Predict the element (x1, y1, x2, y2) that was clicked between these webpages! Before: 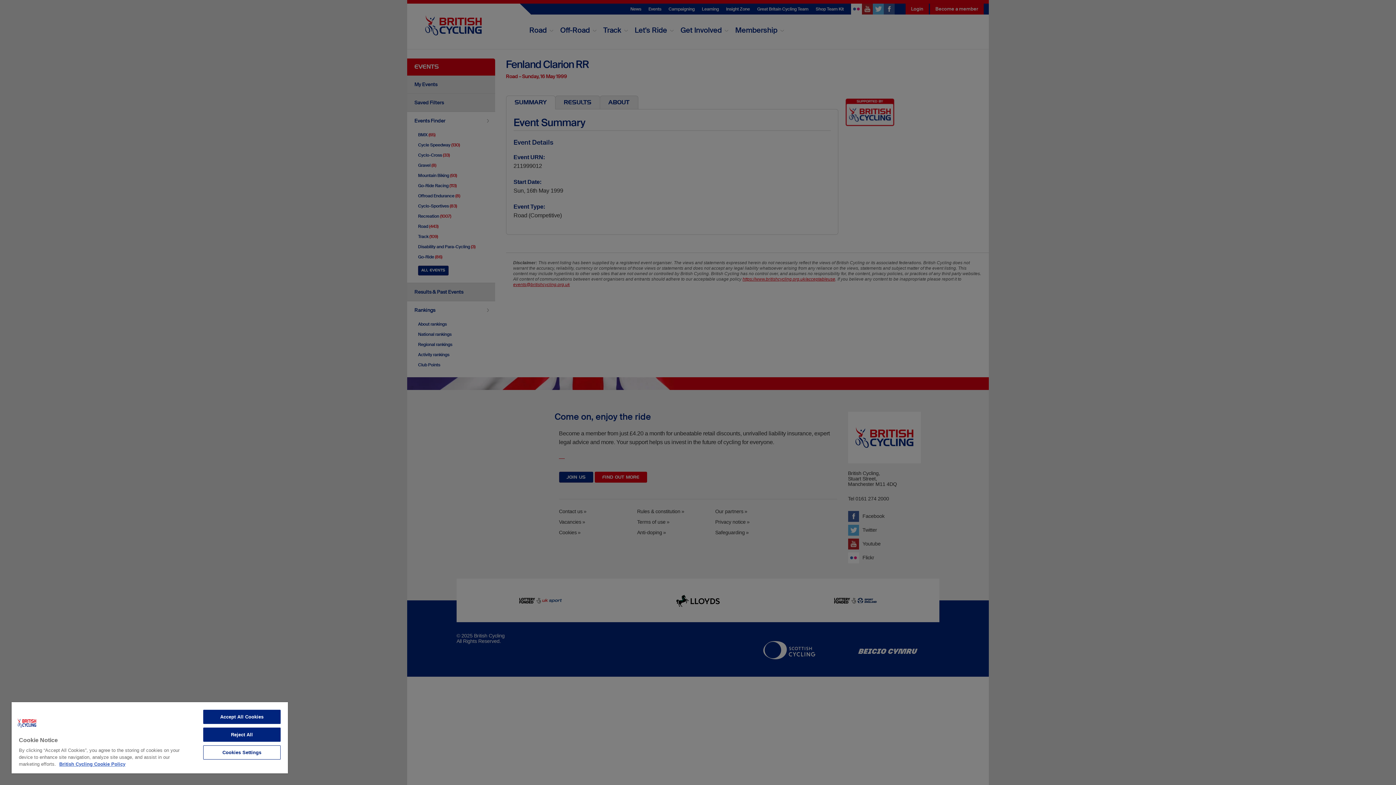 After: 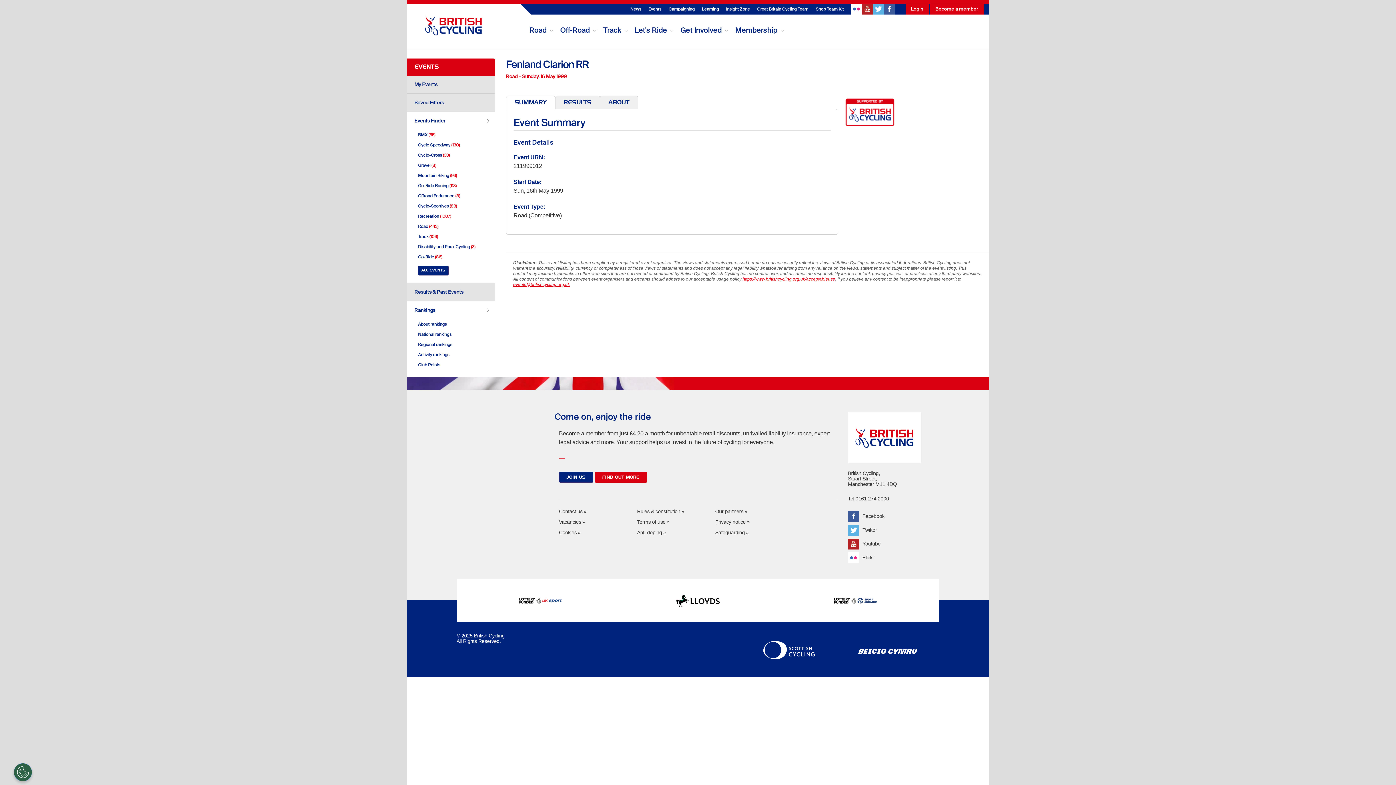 Action: bbox: (203, 728, 280, 742) label: Reject All